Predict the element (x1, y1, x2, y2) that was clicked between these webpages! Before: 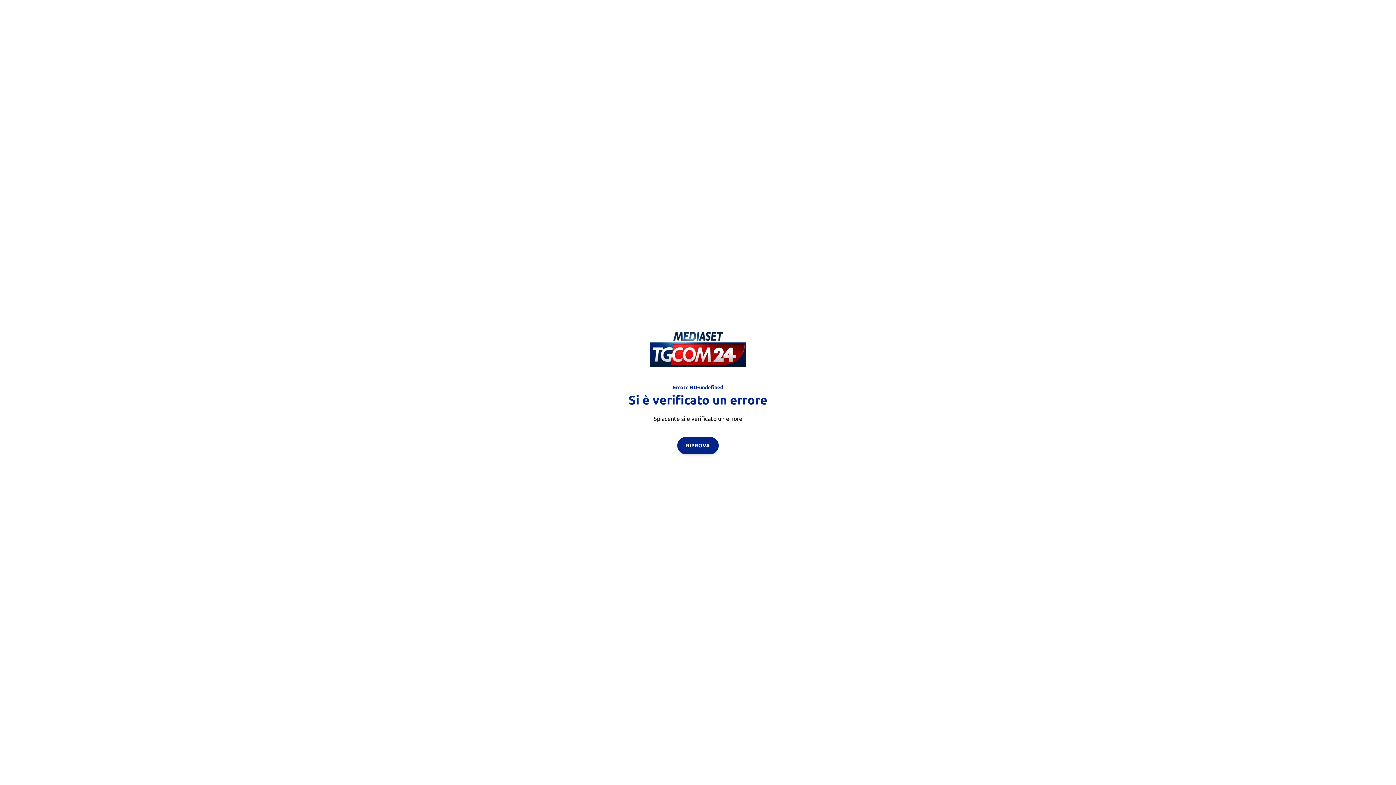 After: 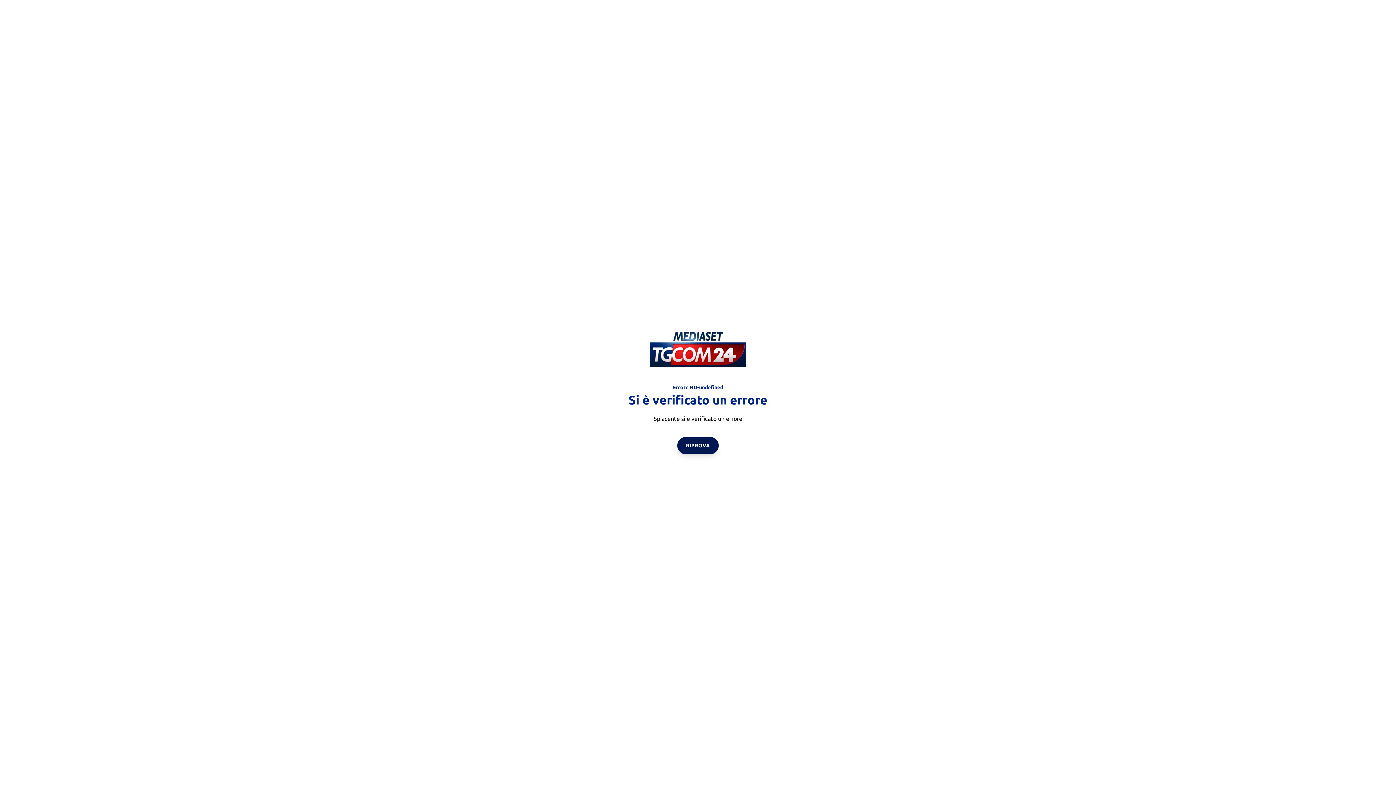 Action: bbox: (677, 436, 718, 454) label: RIPROVA